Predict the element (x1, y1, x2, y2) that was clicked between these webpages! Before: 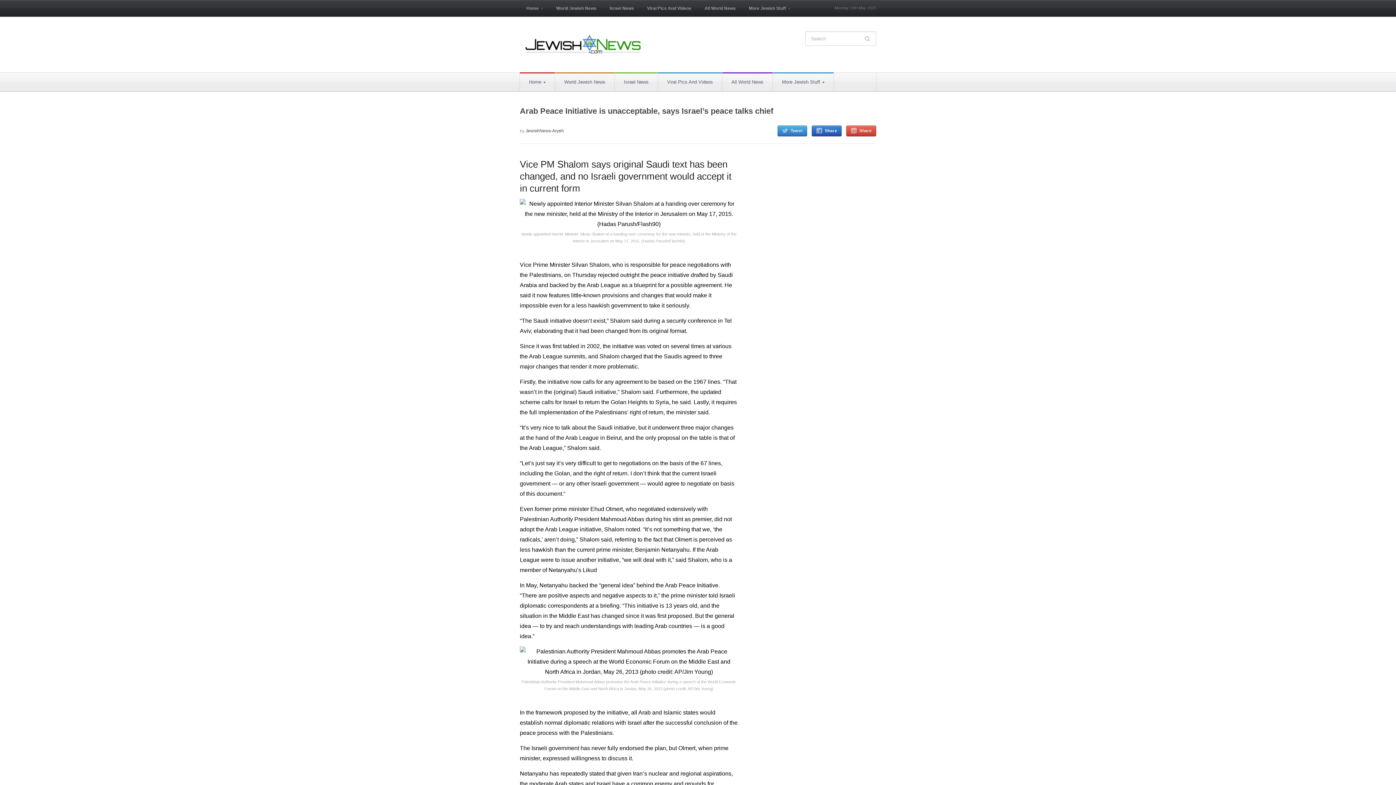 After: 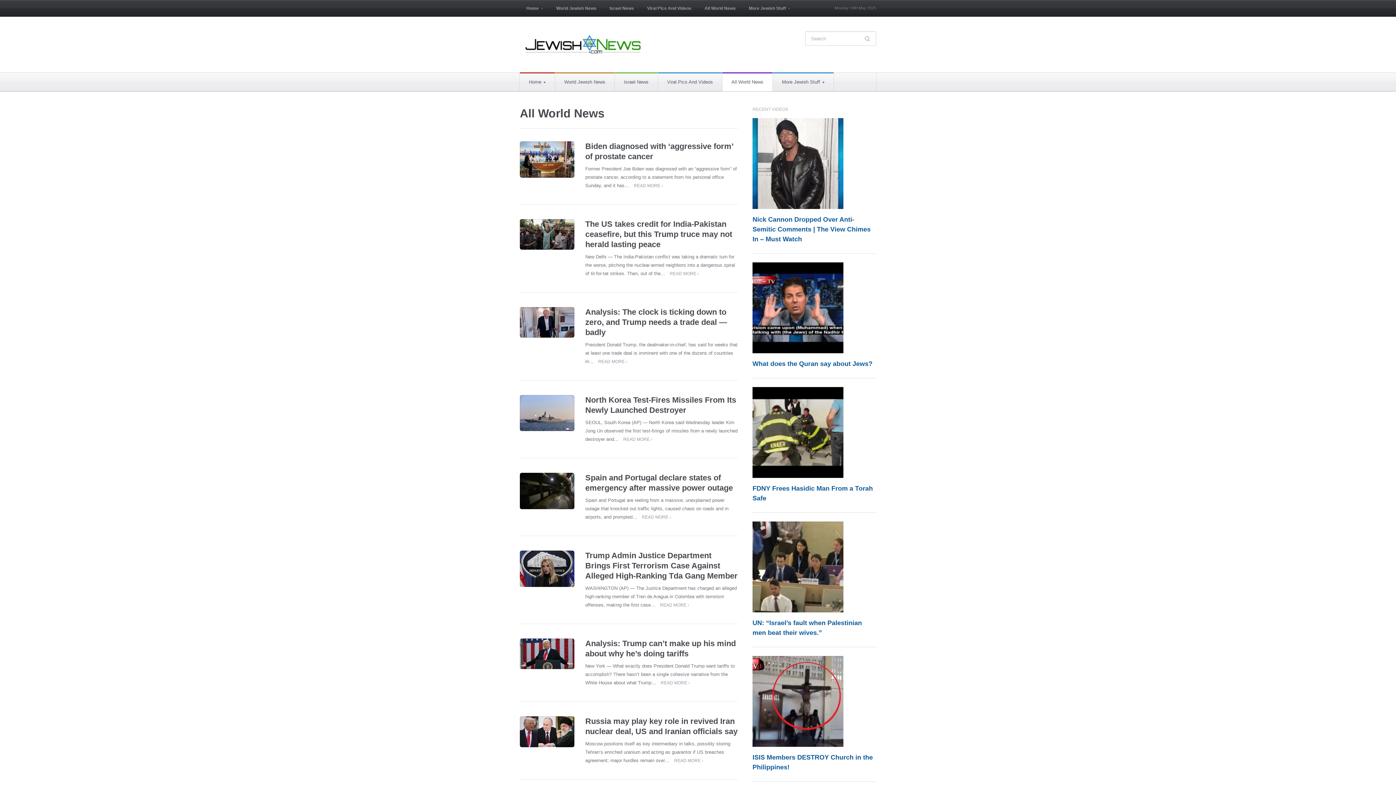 Action: label: All World News bbox: (722, 72, 772, 91)